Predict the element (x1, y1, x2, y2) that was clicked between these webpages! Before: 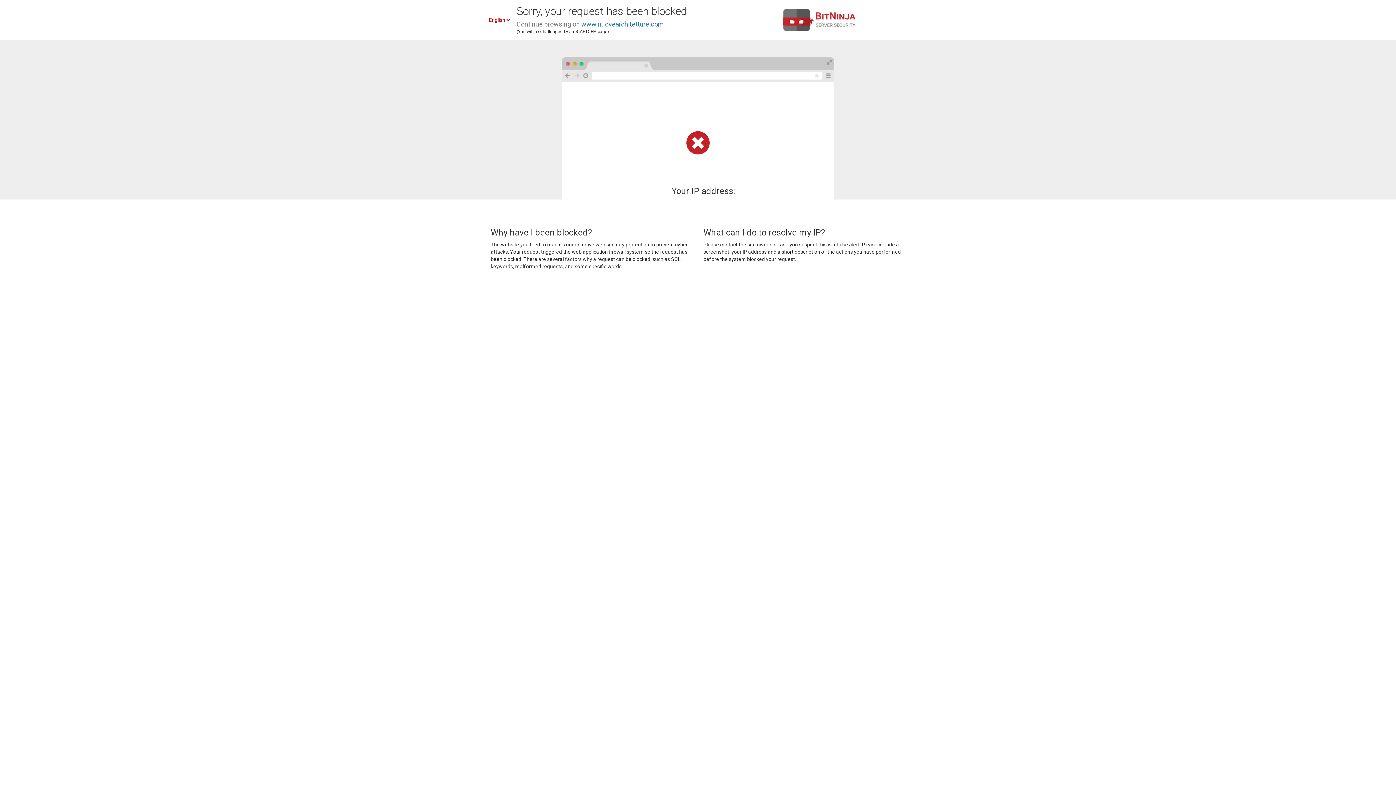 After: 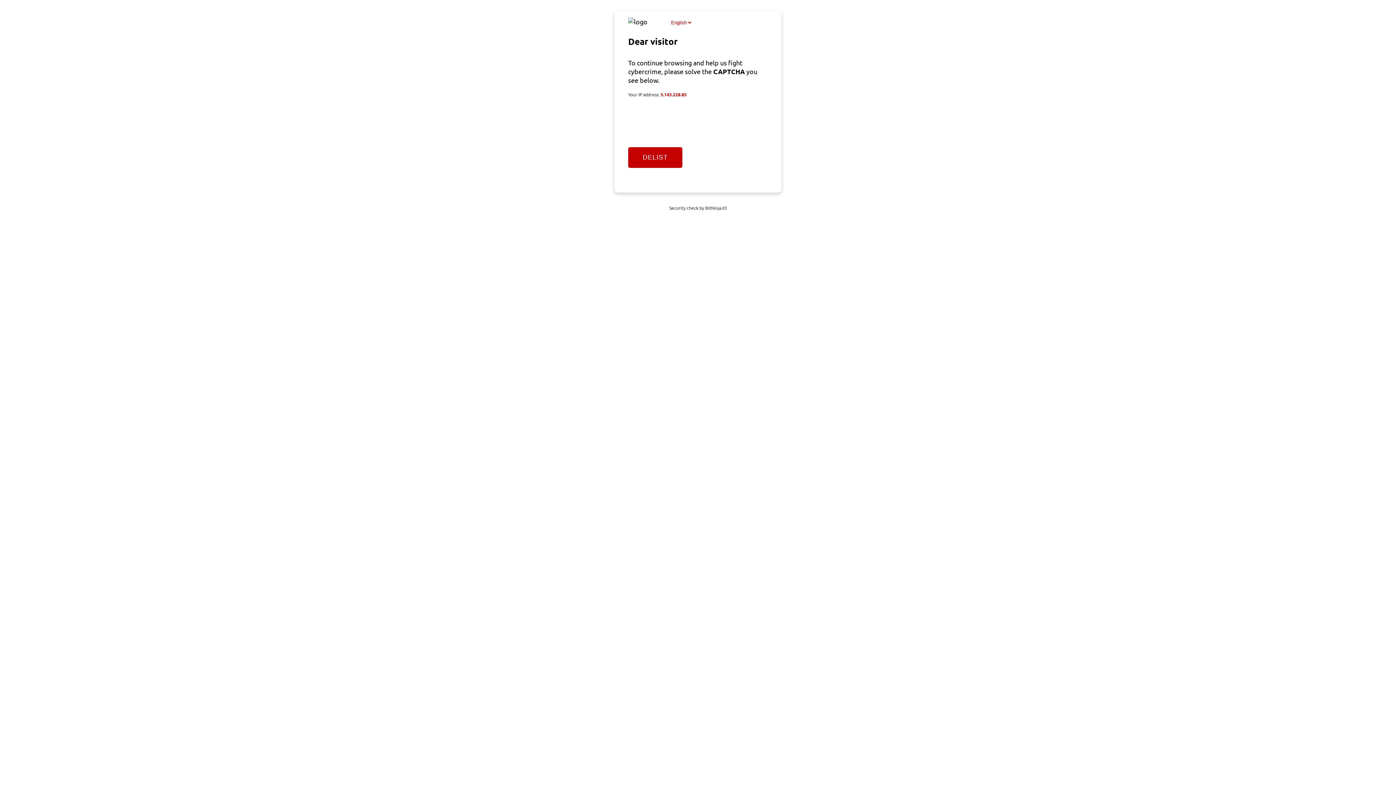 Action: bbox: (581, 20, 664, 28) label: www.nuovearchitetture.com